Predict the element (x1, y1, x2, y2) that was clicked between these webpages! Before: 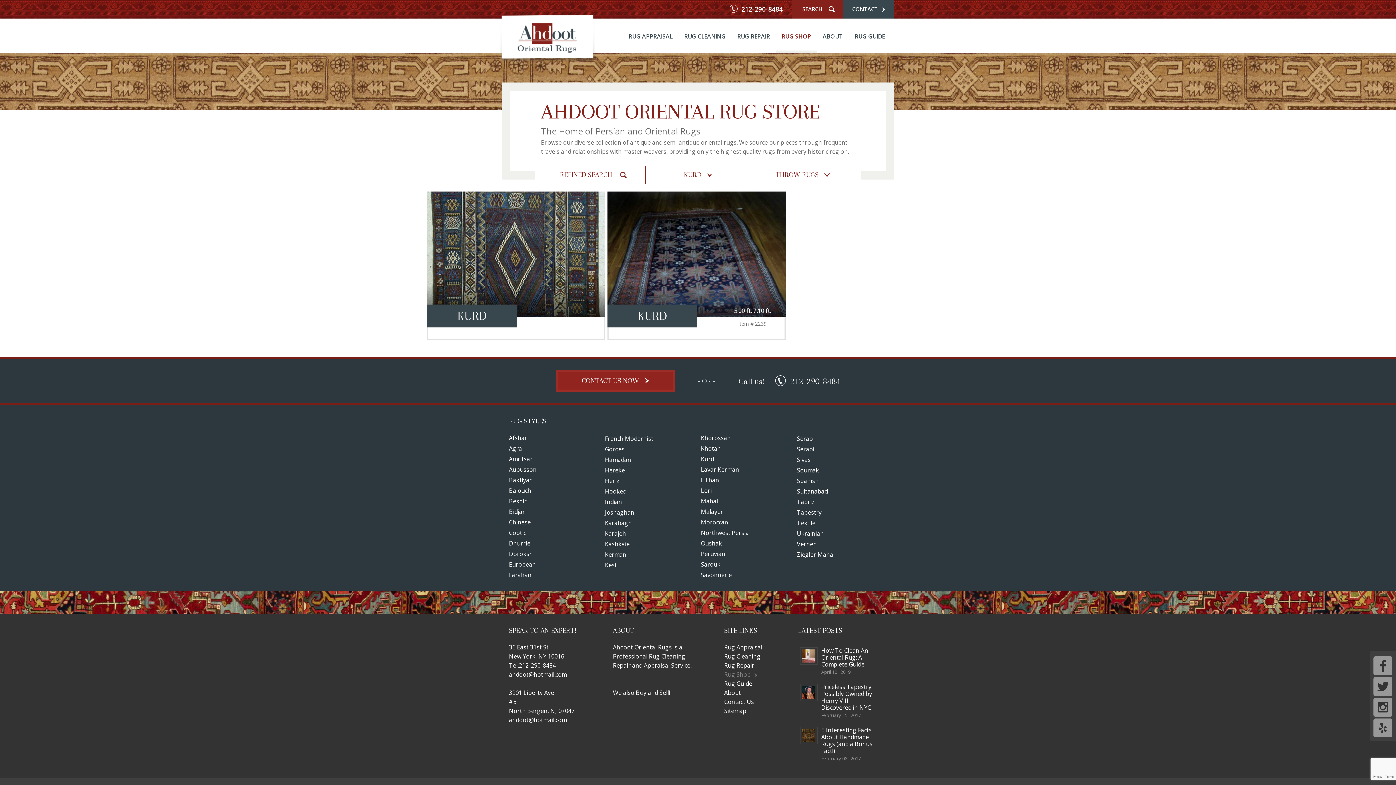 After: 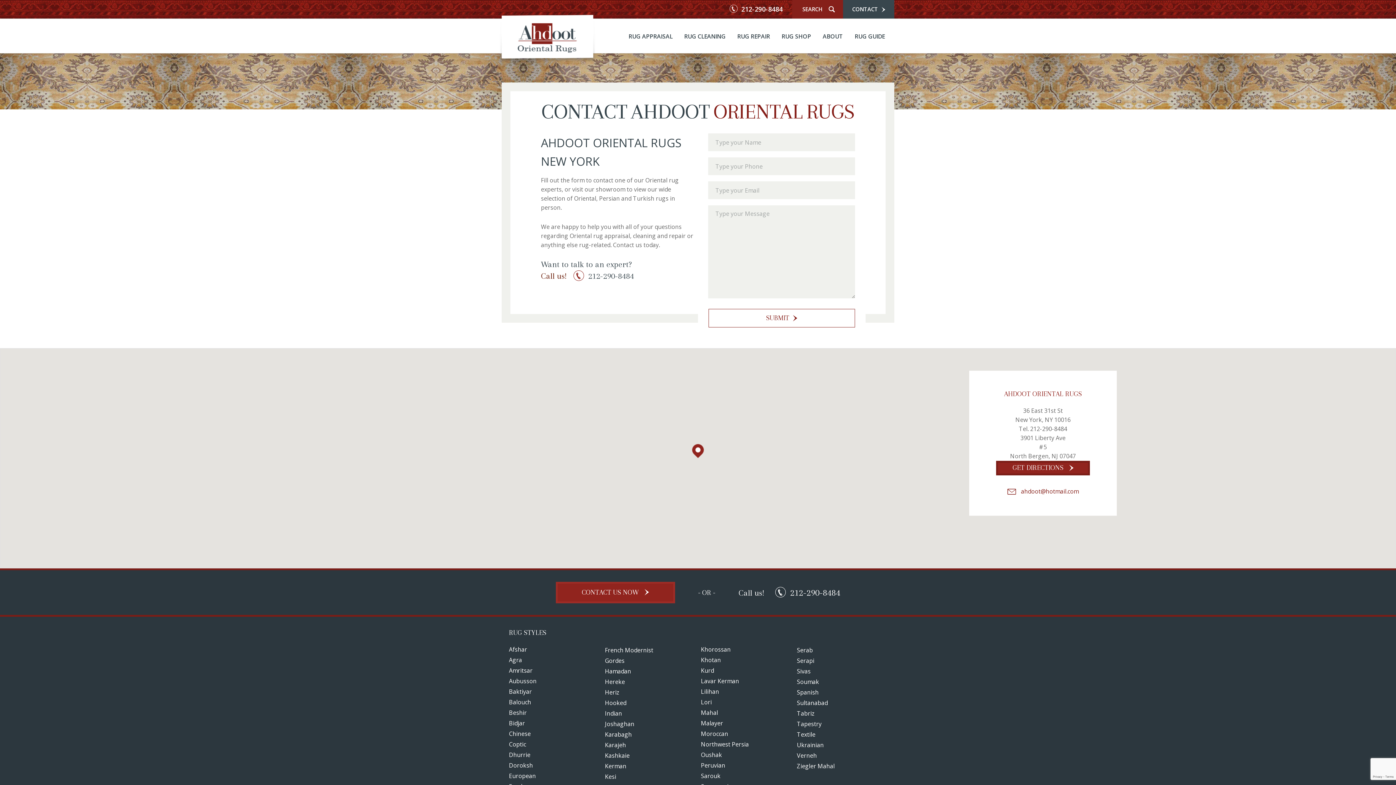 Action: label: CONTACT US NOW  bbox: (555, 370, 675, 392)